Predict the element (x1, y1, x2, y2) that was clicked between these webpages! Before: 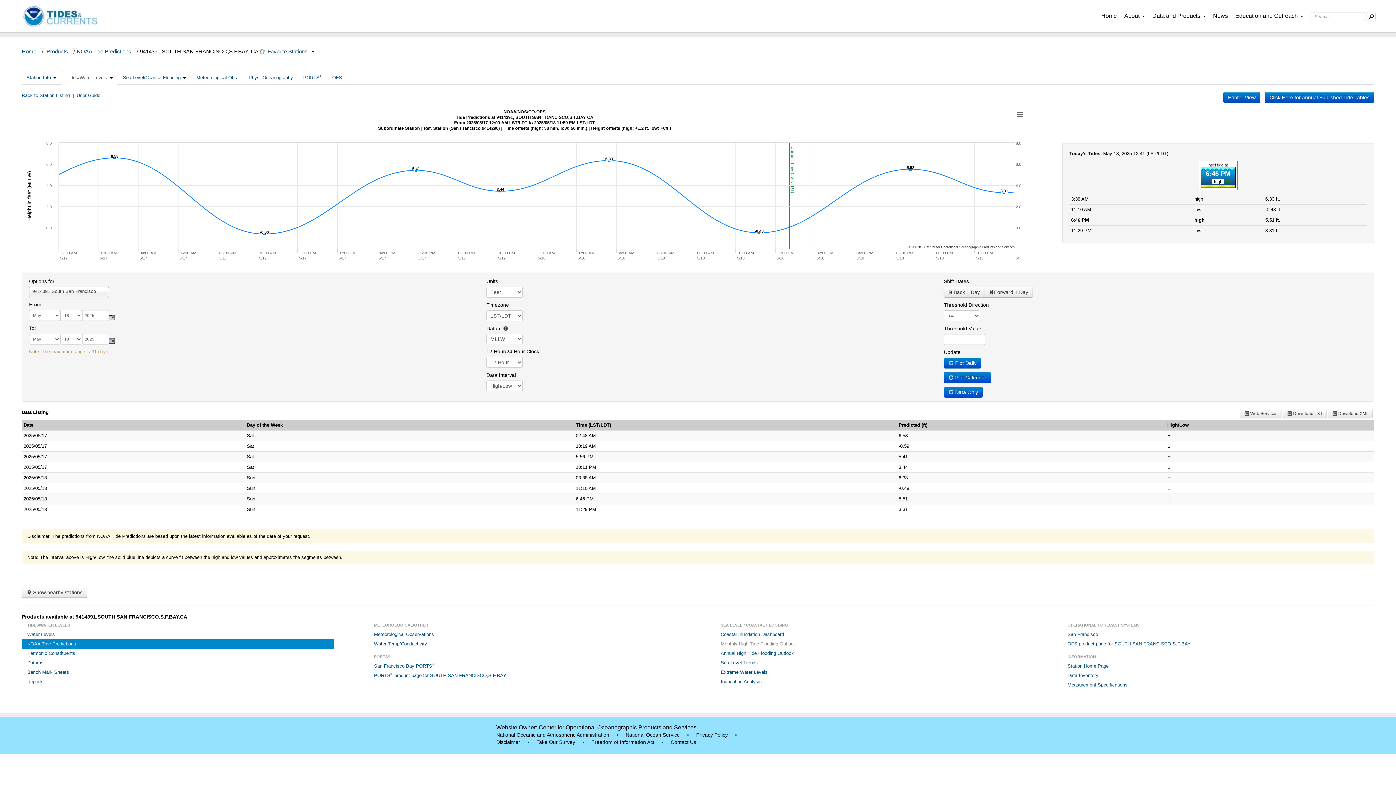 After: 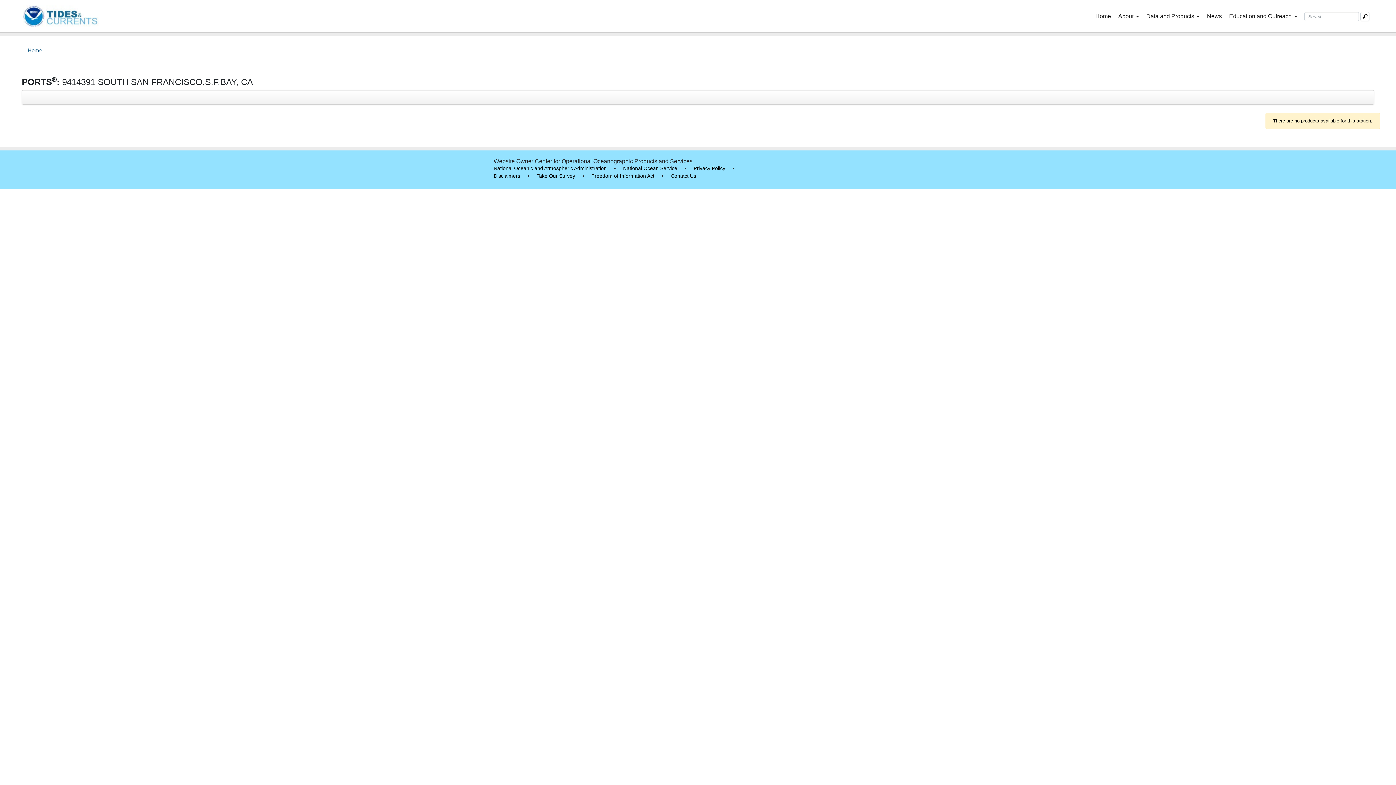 Action: label: PORTS® product page for SOUTH SAN FRANCISCO,S.F.BAY bbox: (368, 671, 680, 680)